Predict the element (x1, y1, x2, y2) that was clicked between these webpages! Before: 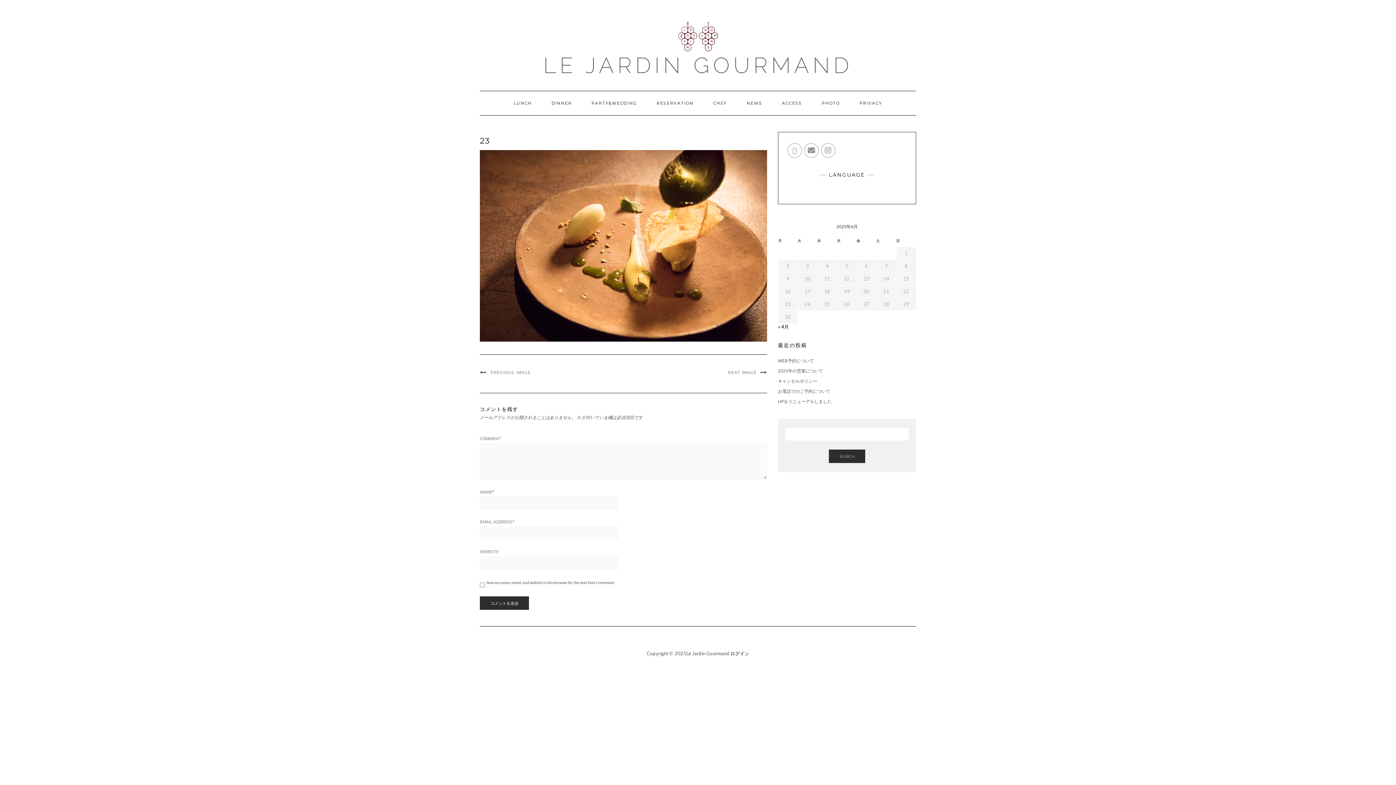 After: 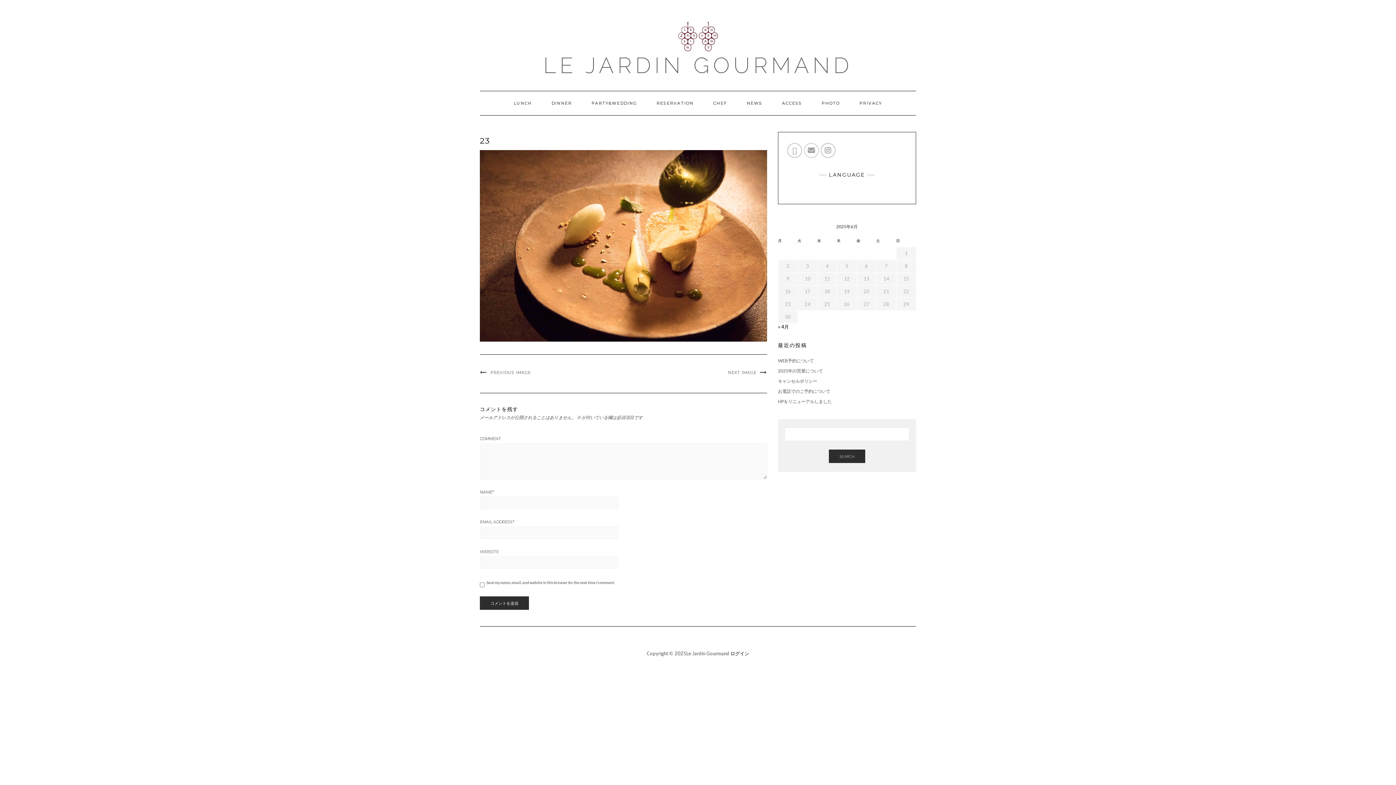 Action: bbox: (804, 143, 818, 157)